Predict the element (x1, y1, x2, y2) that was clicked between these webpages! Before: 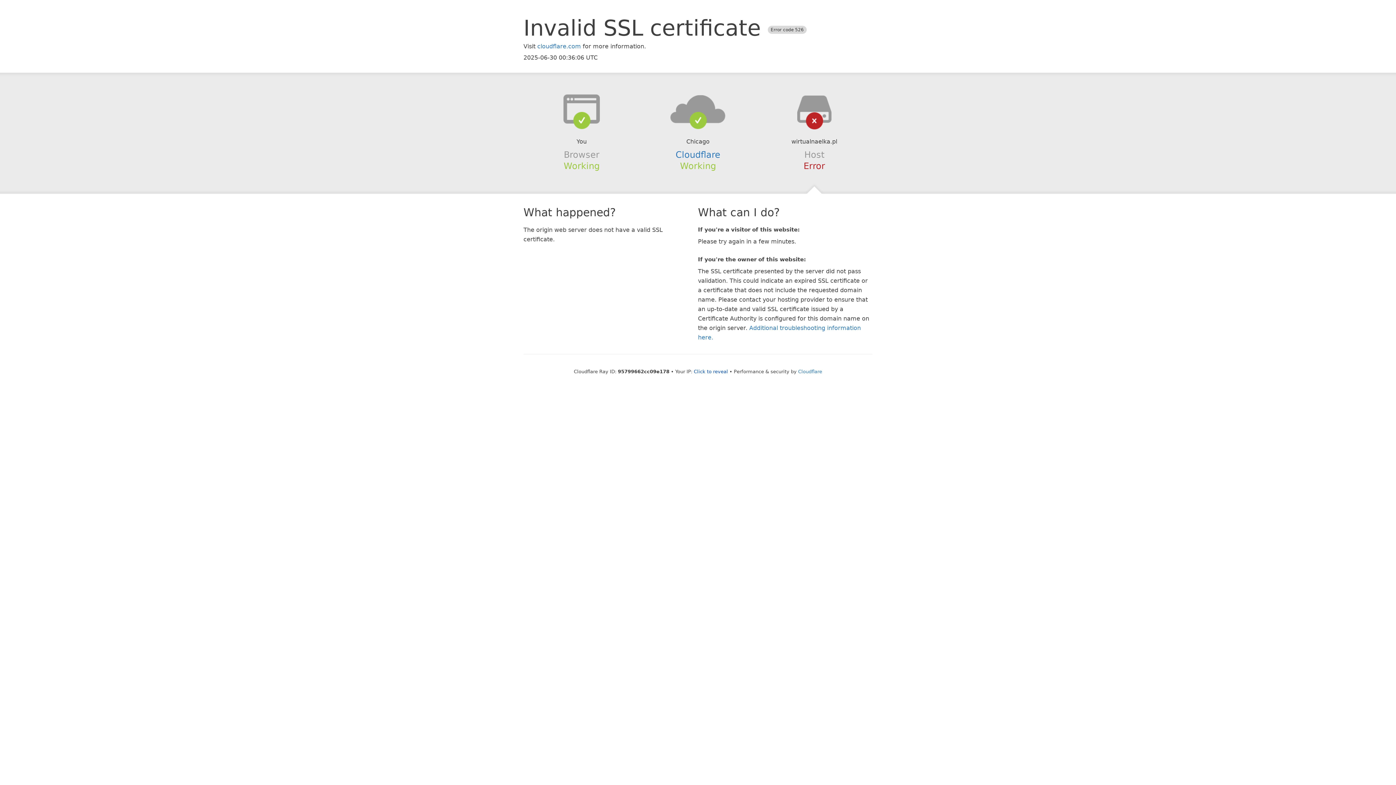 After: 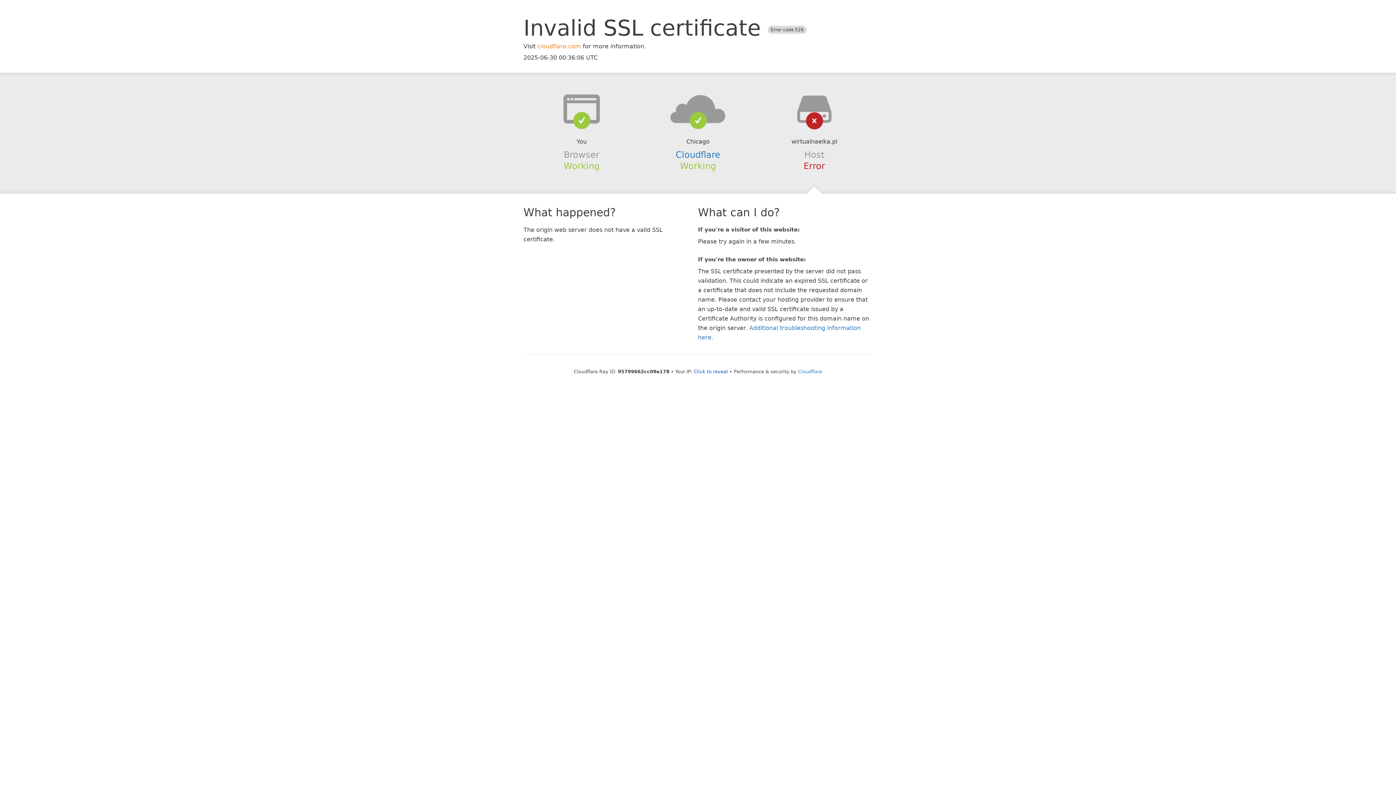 Action: label: cloudflare.com bbox: (537, 42, 581, 49)